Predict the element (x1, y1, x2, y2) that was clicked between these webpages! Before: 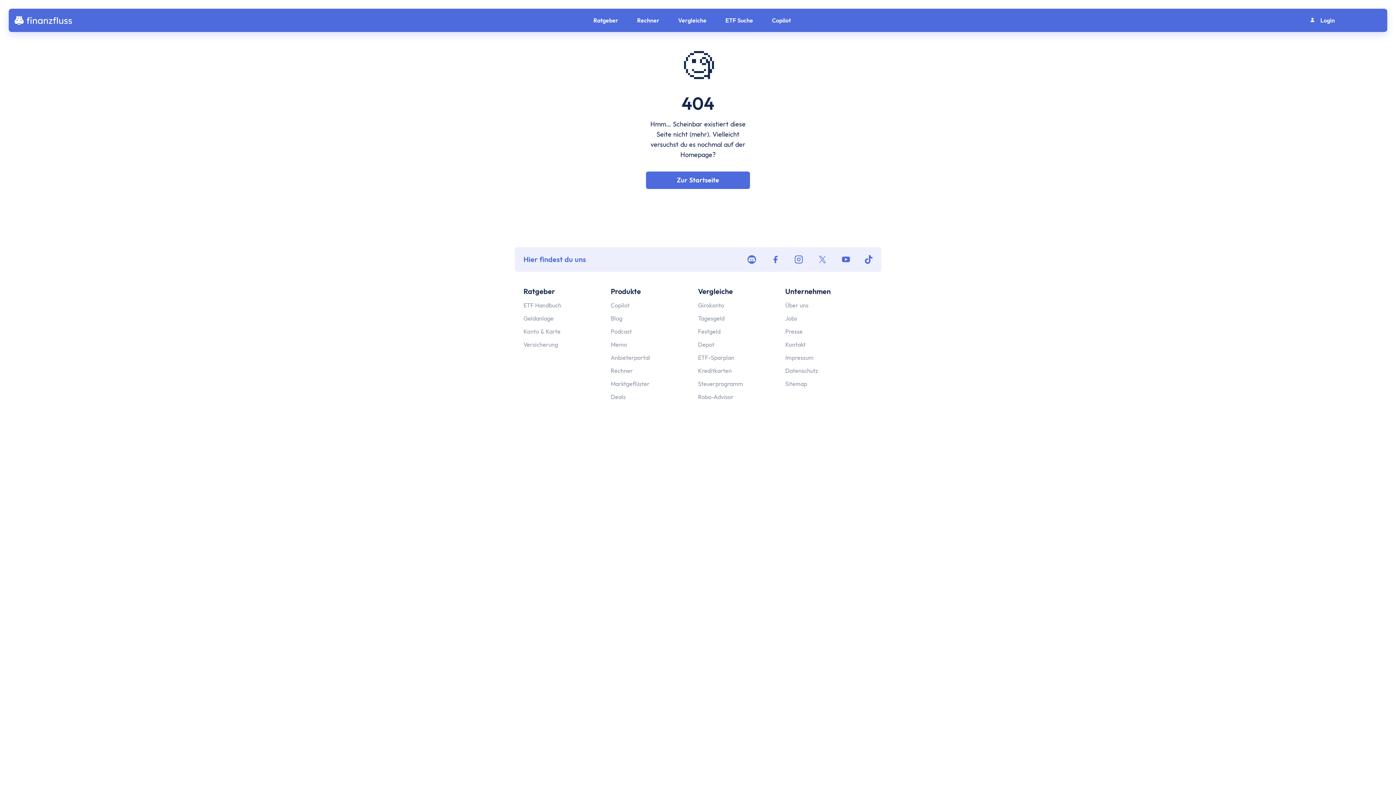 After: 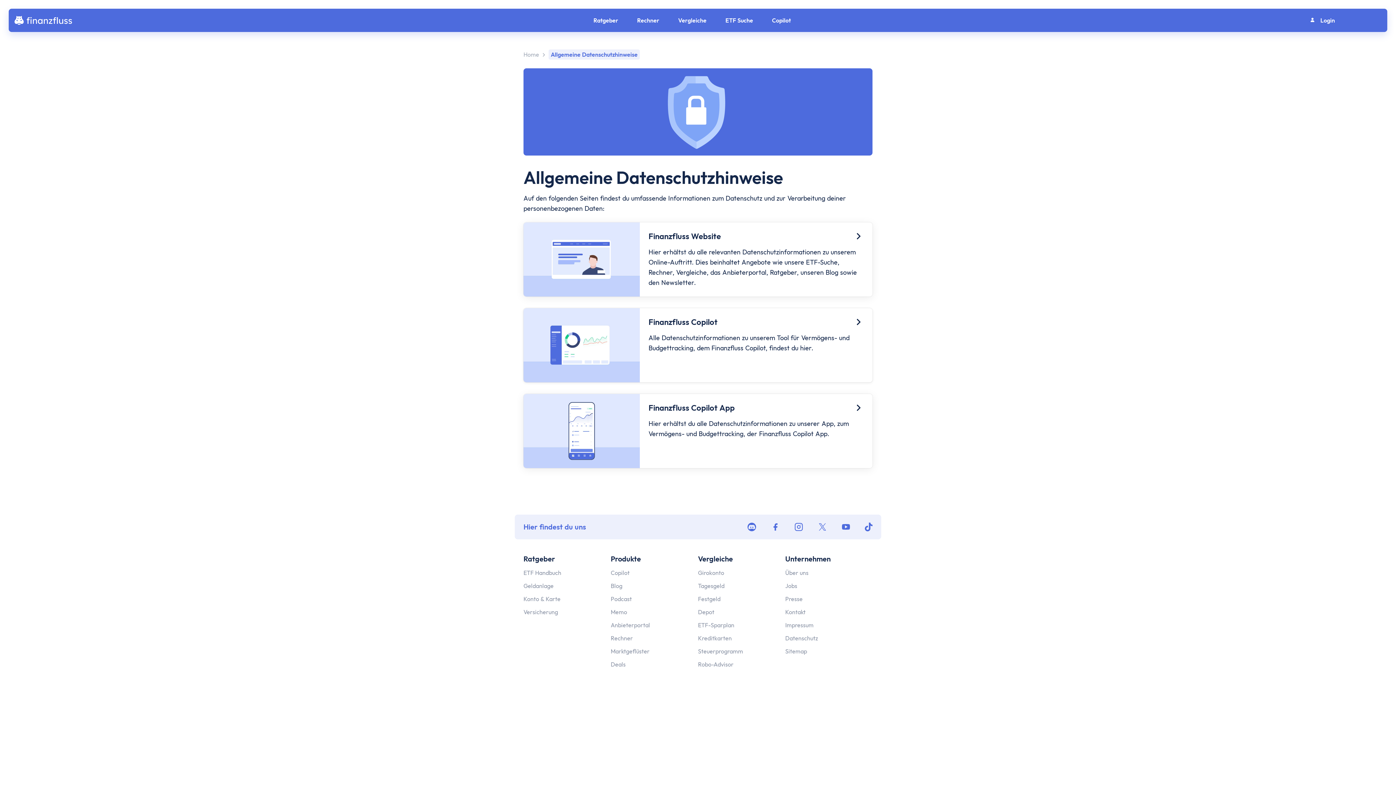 Action: label: Datenschutz bbox: (785, 362, 850, 375)